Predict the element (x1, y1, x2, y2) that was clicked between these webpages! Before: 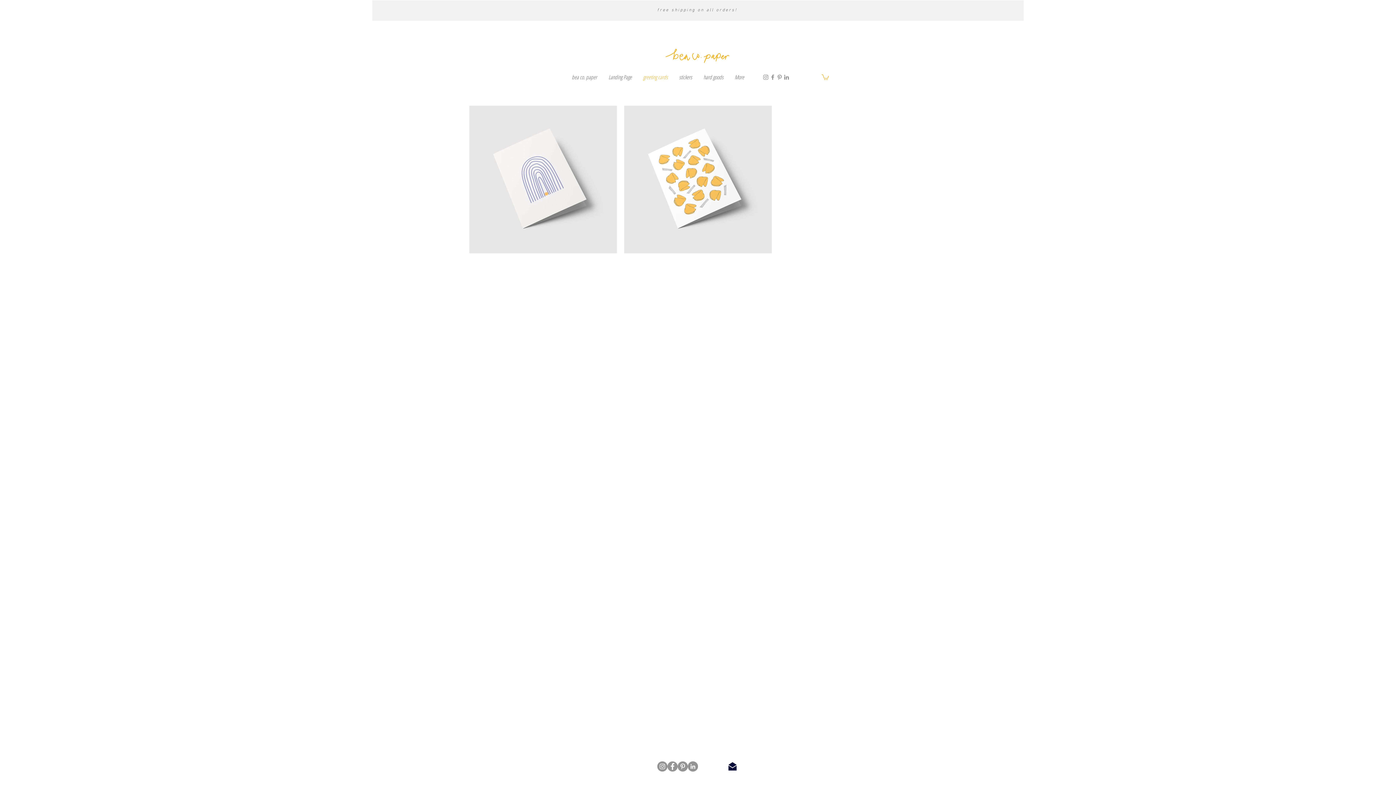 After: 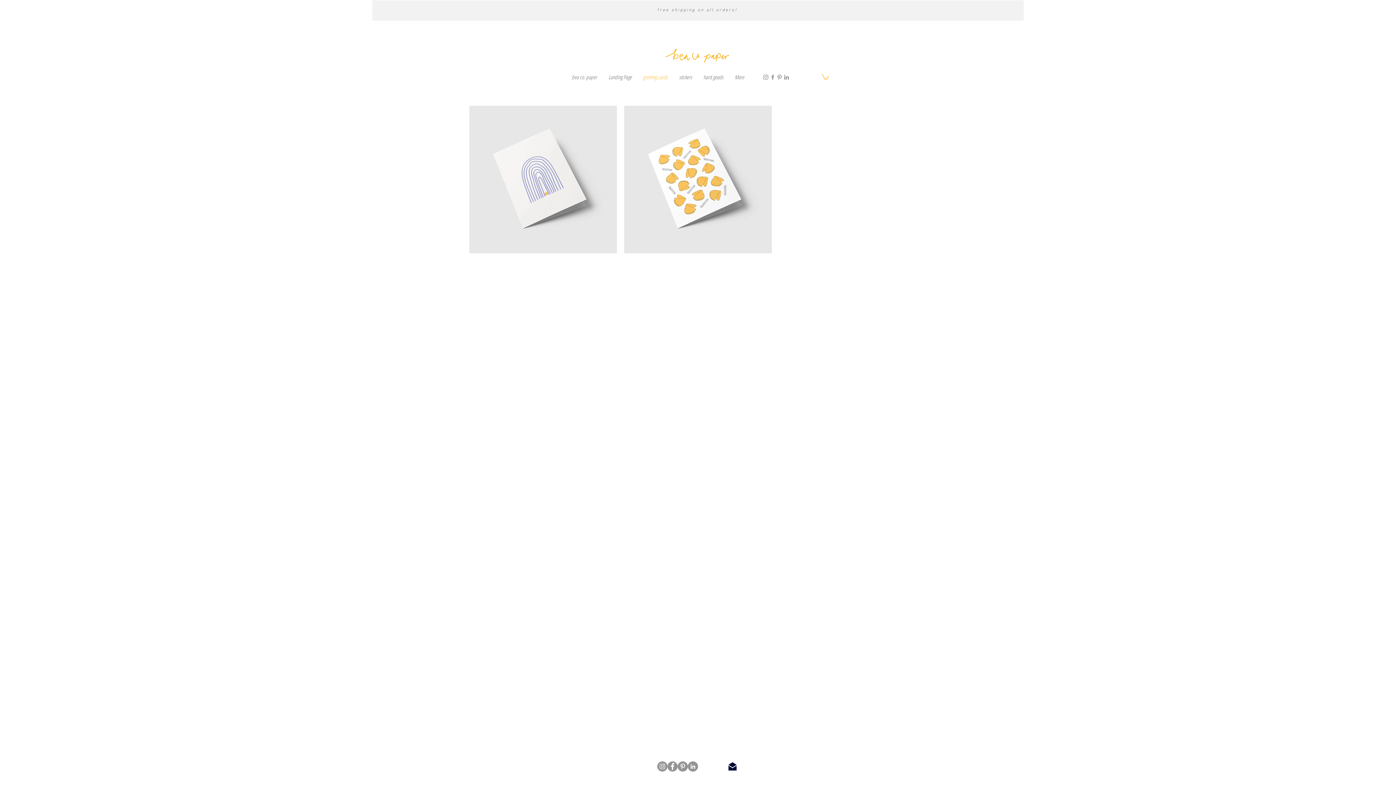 Action: label: Facebook bbox: (769, 73, 776, 80)